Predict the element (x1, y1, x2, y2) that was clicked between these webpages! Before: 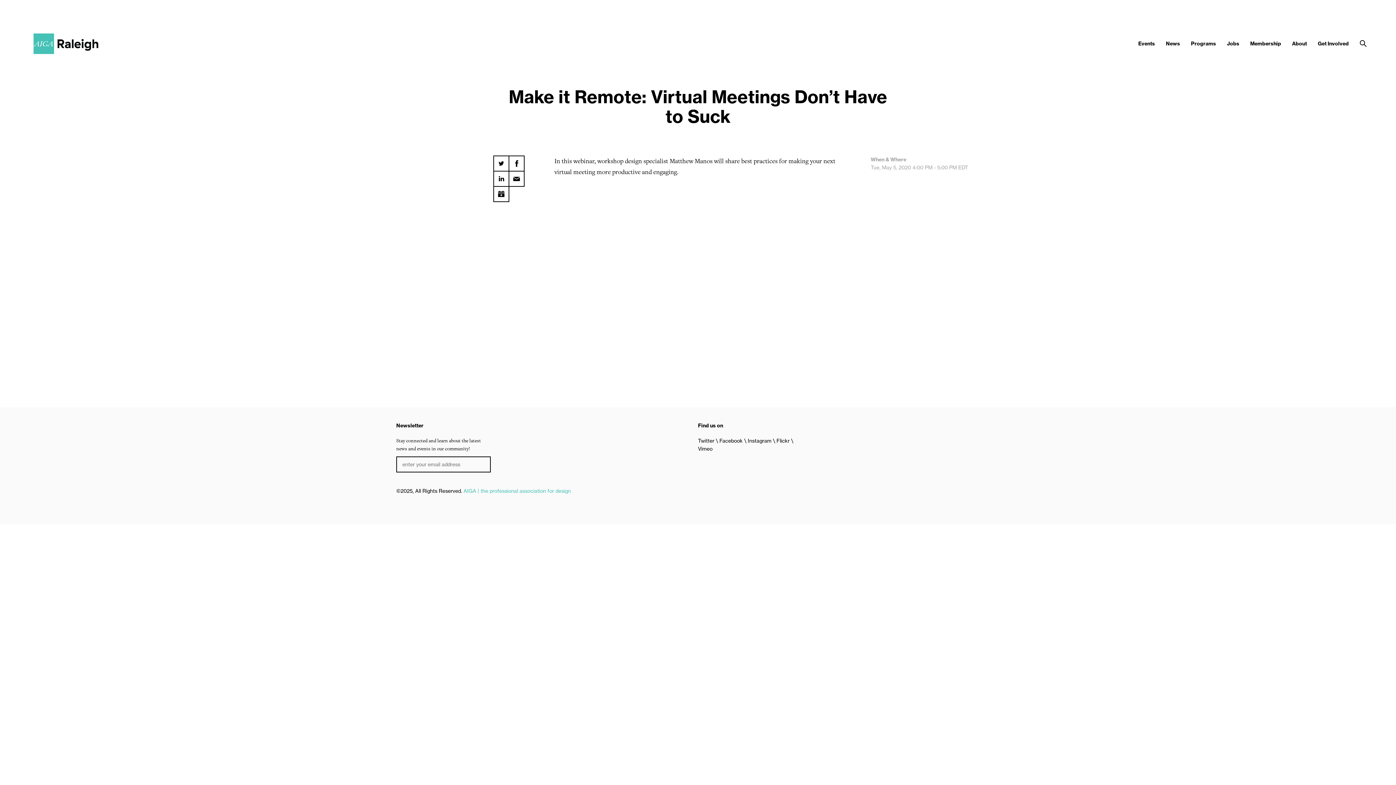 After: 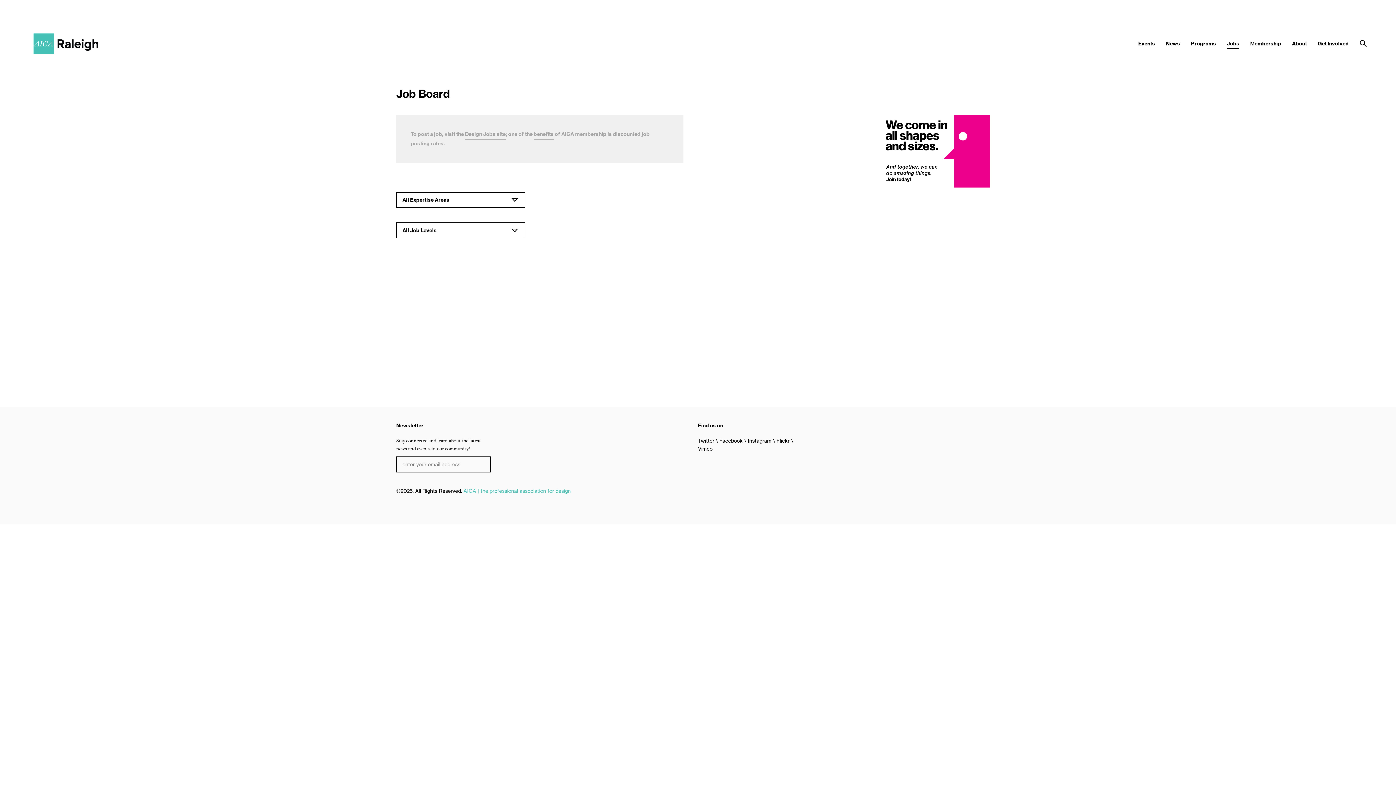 Action: label: Jobs bbox: (1227, 40, 1239, 46)